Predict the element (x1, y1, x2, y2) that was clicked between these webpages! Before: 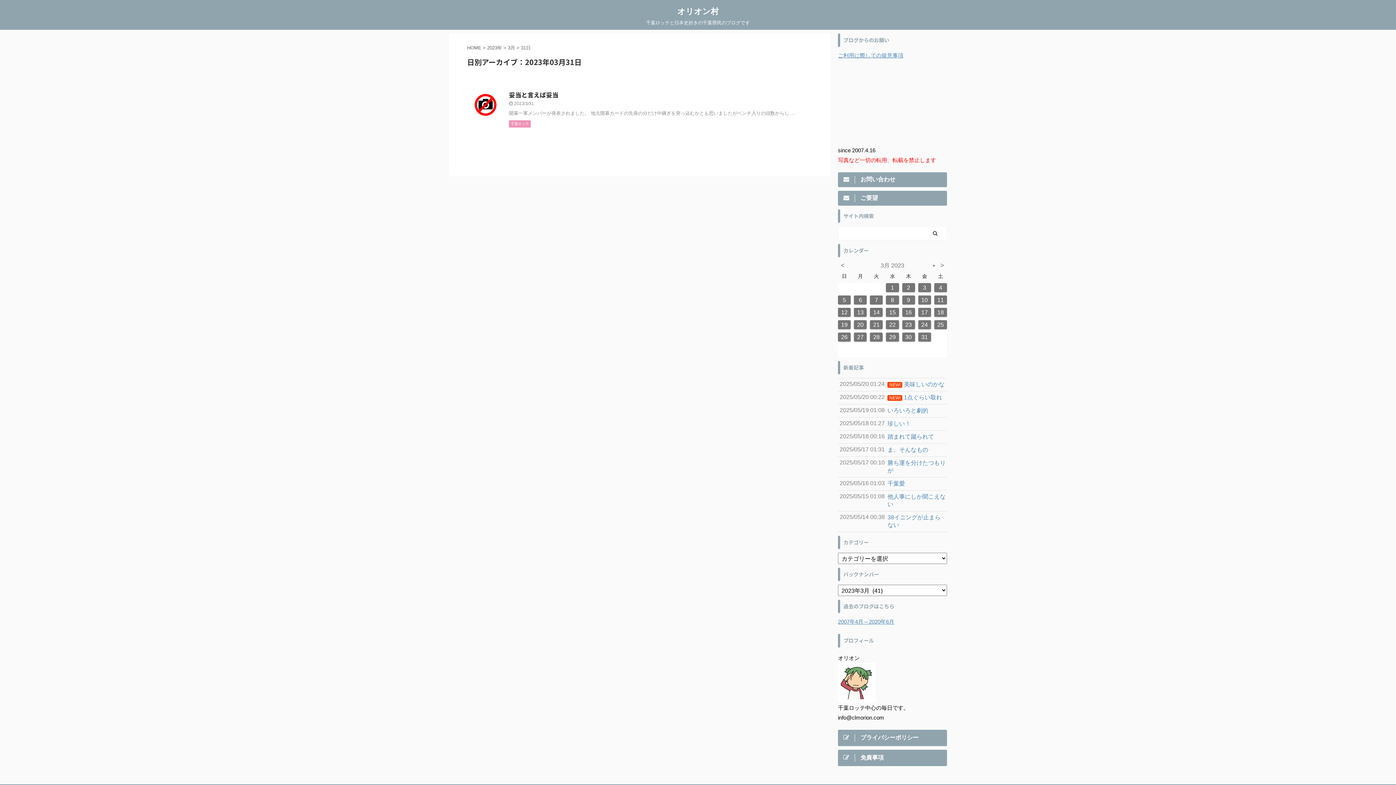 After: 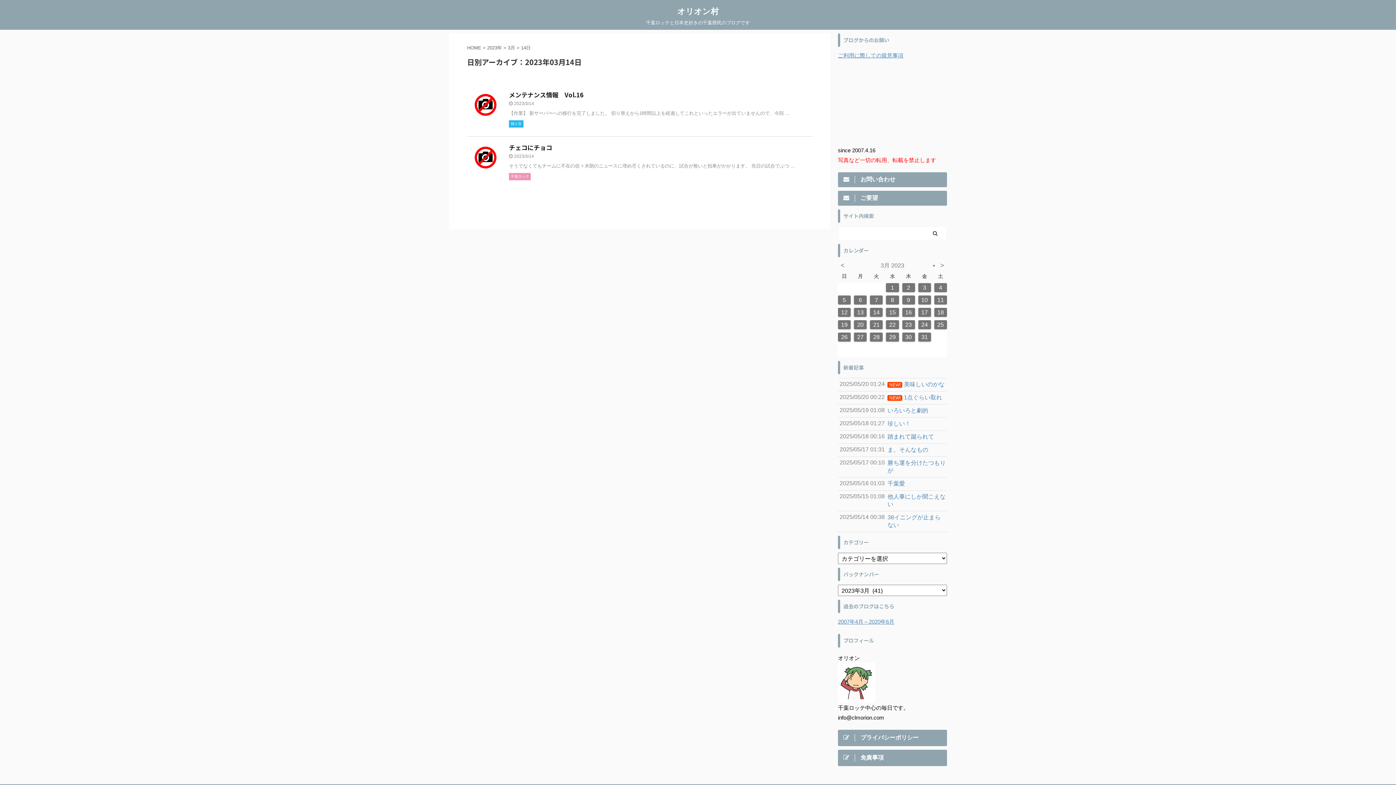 Action: bbox: (870, 308, 883, 317) label: 14